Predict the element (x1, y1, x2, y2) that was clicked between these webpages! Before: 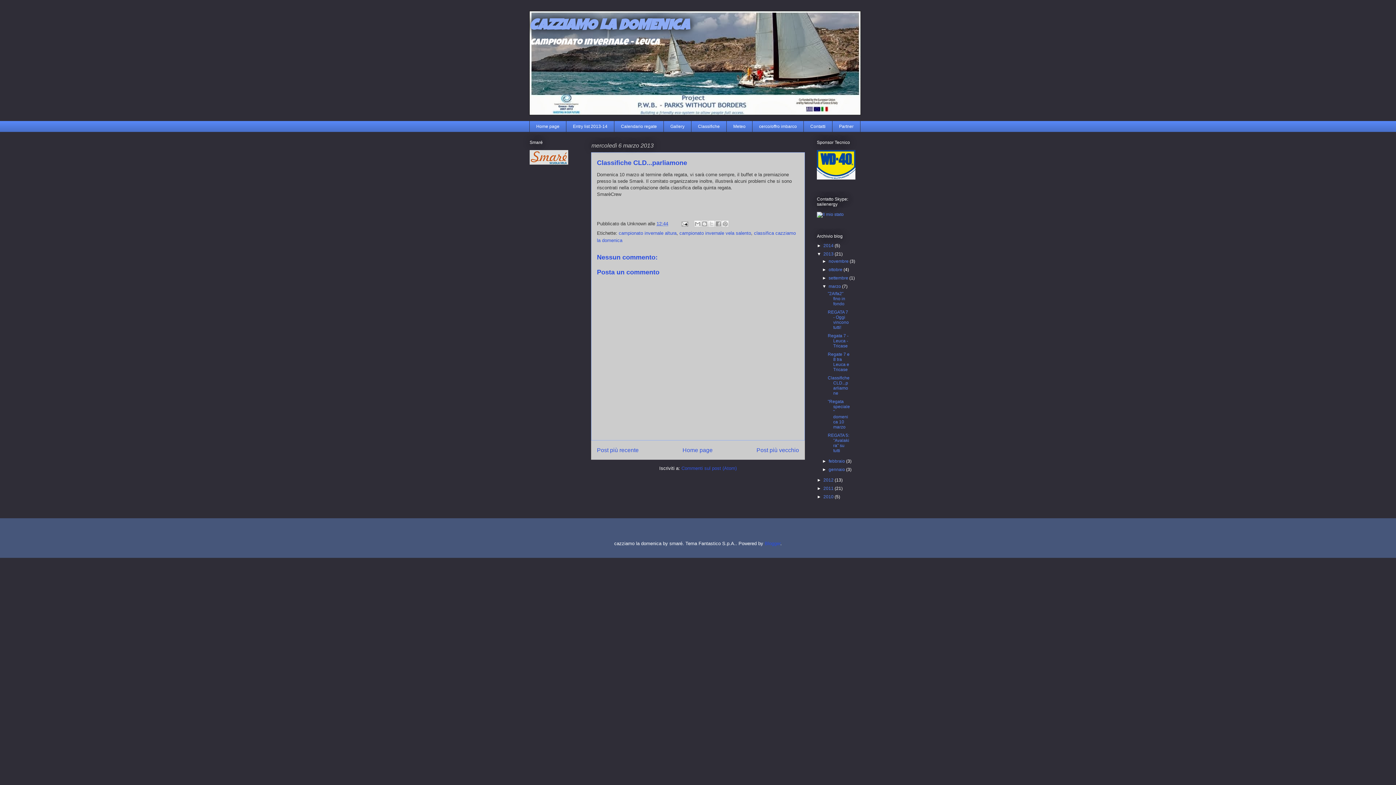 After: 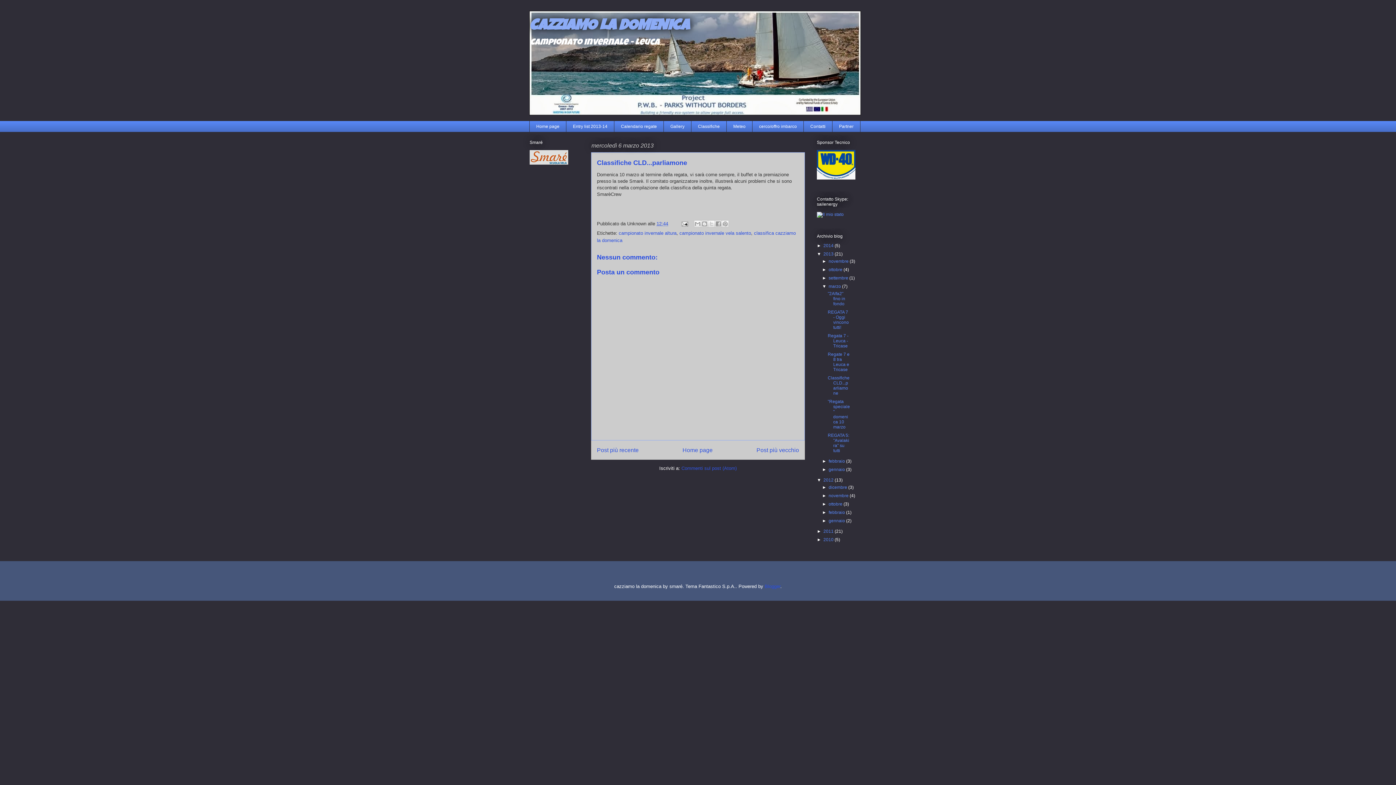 Action: bbox: (817, 477, 823, 482) label: ►  